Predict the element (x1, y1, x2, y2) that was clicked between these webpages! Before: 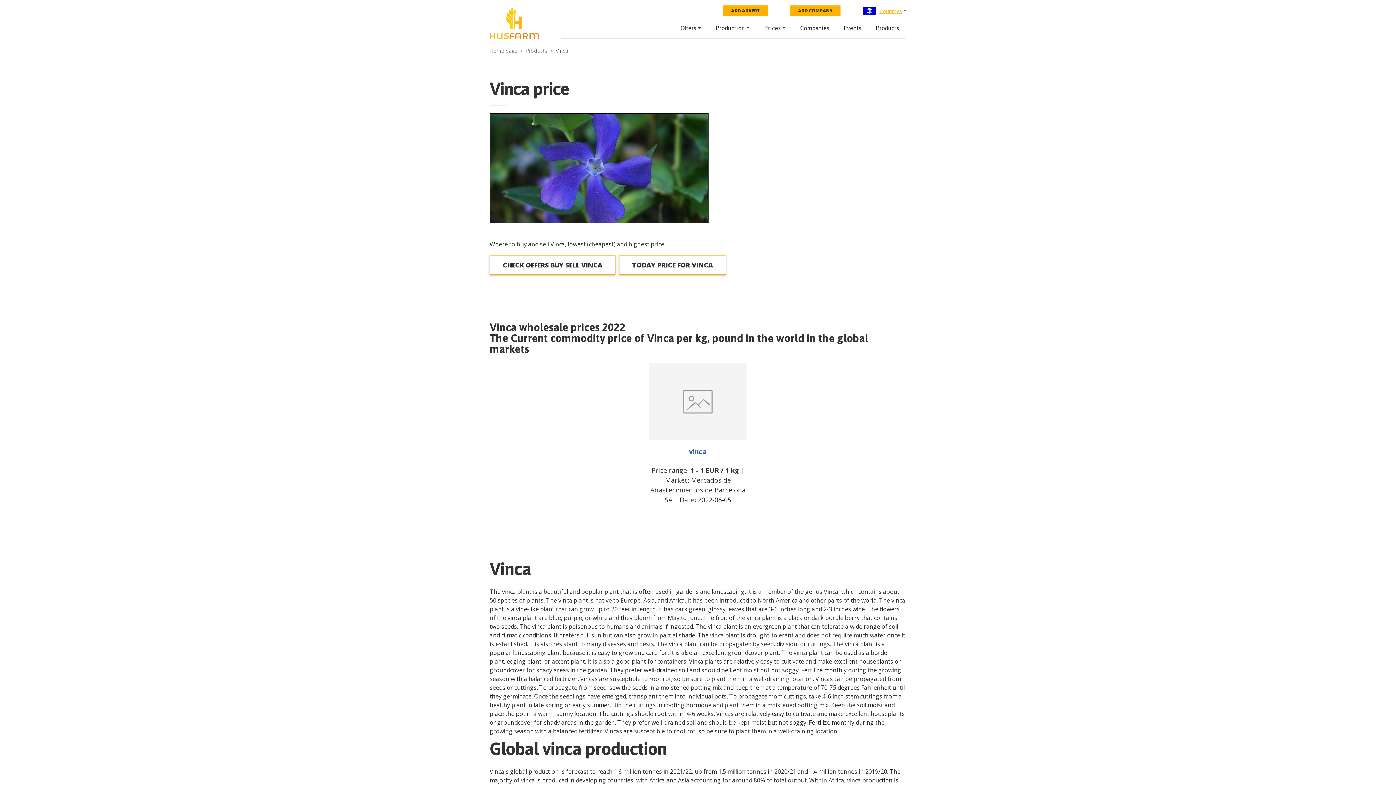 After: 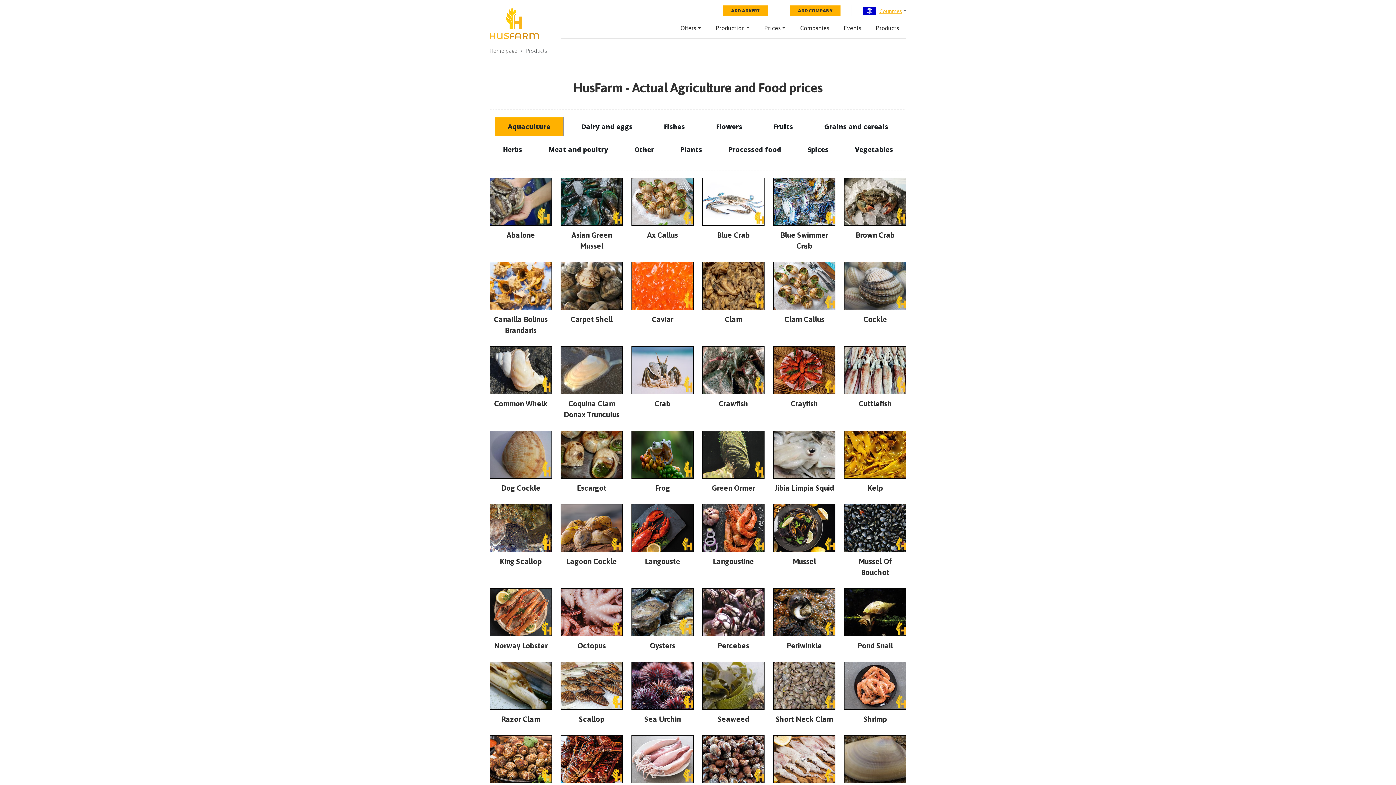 Action: label: Products bbox: (876, 16, 899, 37)